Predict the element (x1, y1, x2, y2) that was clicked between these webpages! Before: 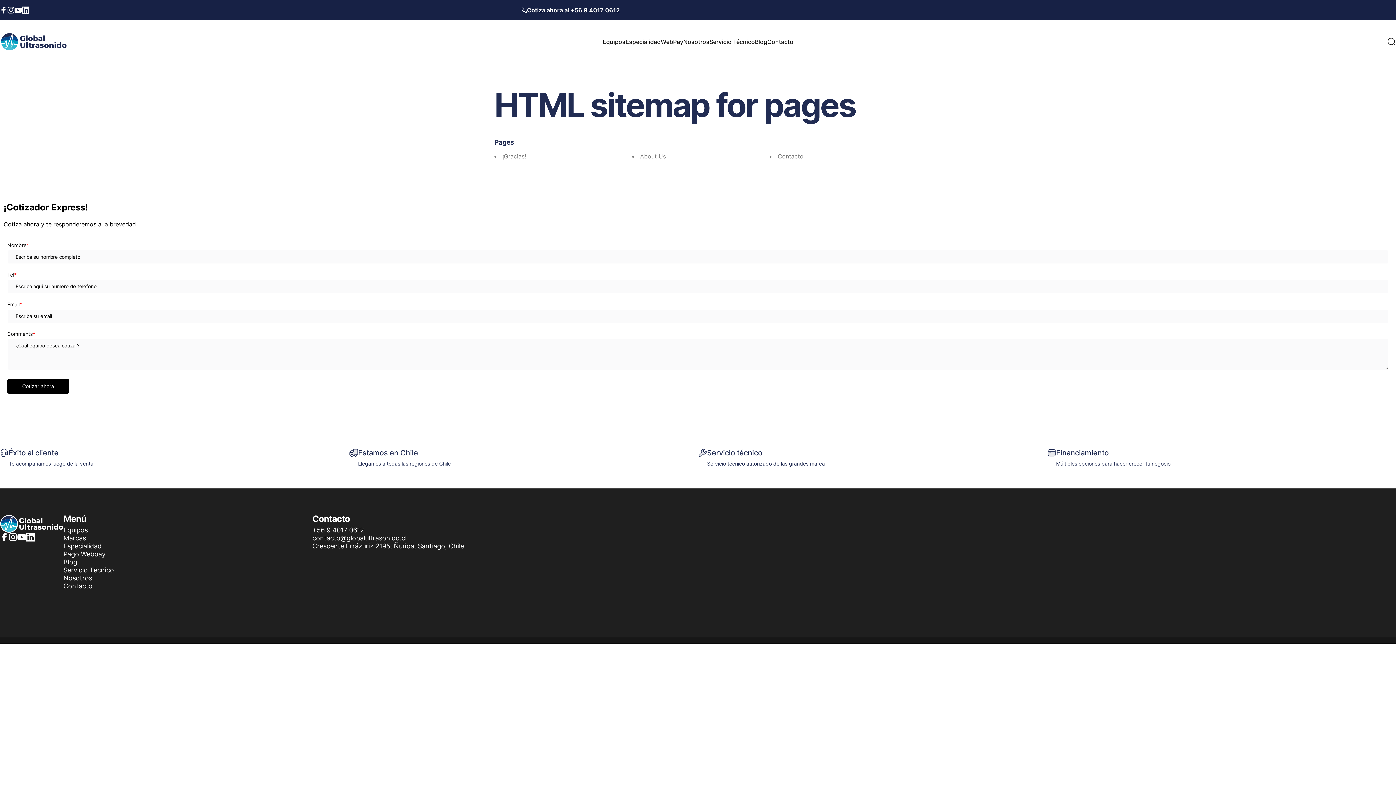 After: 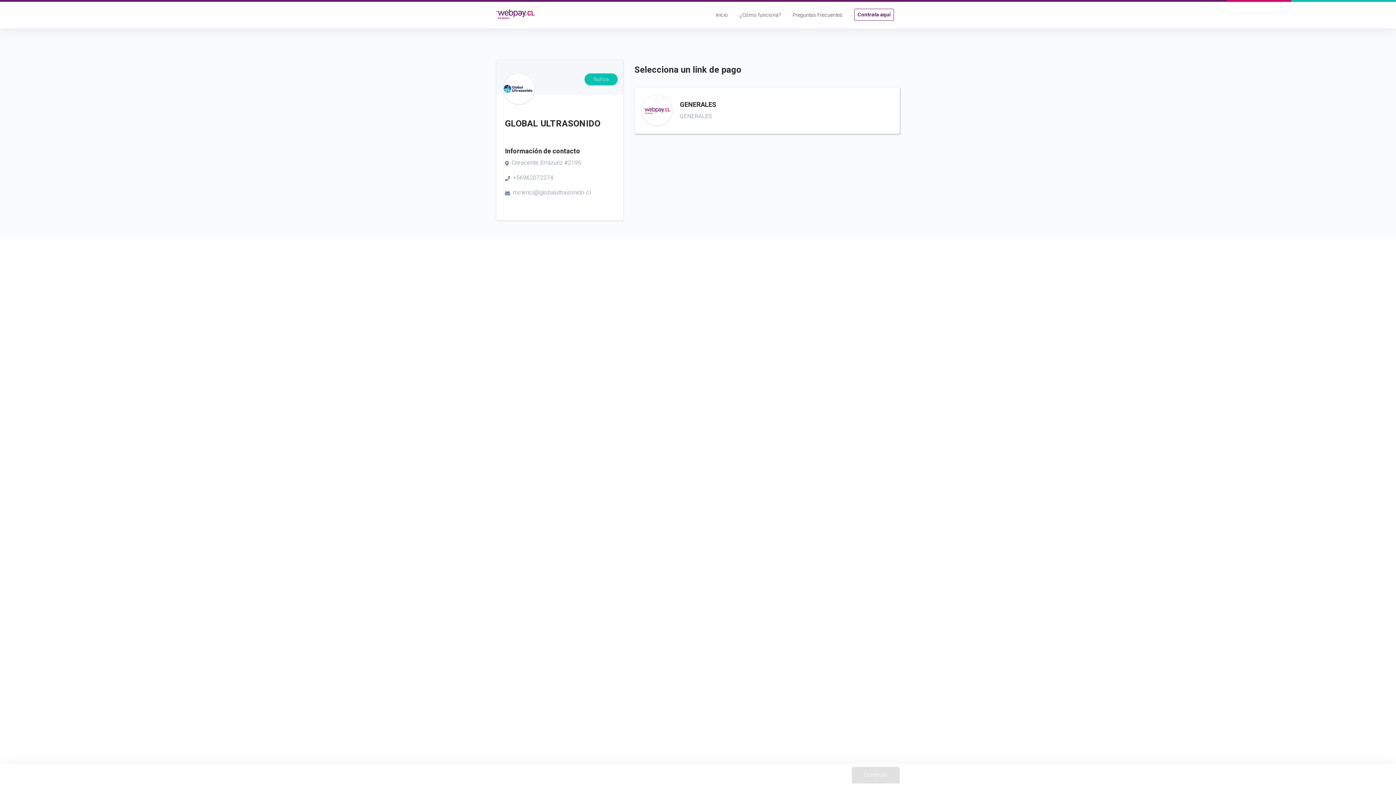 Action: bbox: (660, 34, 683, 49) label: WebPay
WebPay